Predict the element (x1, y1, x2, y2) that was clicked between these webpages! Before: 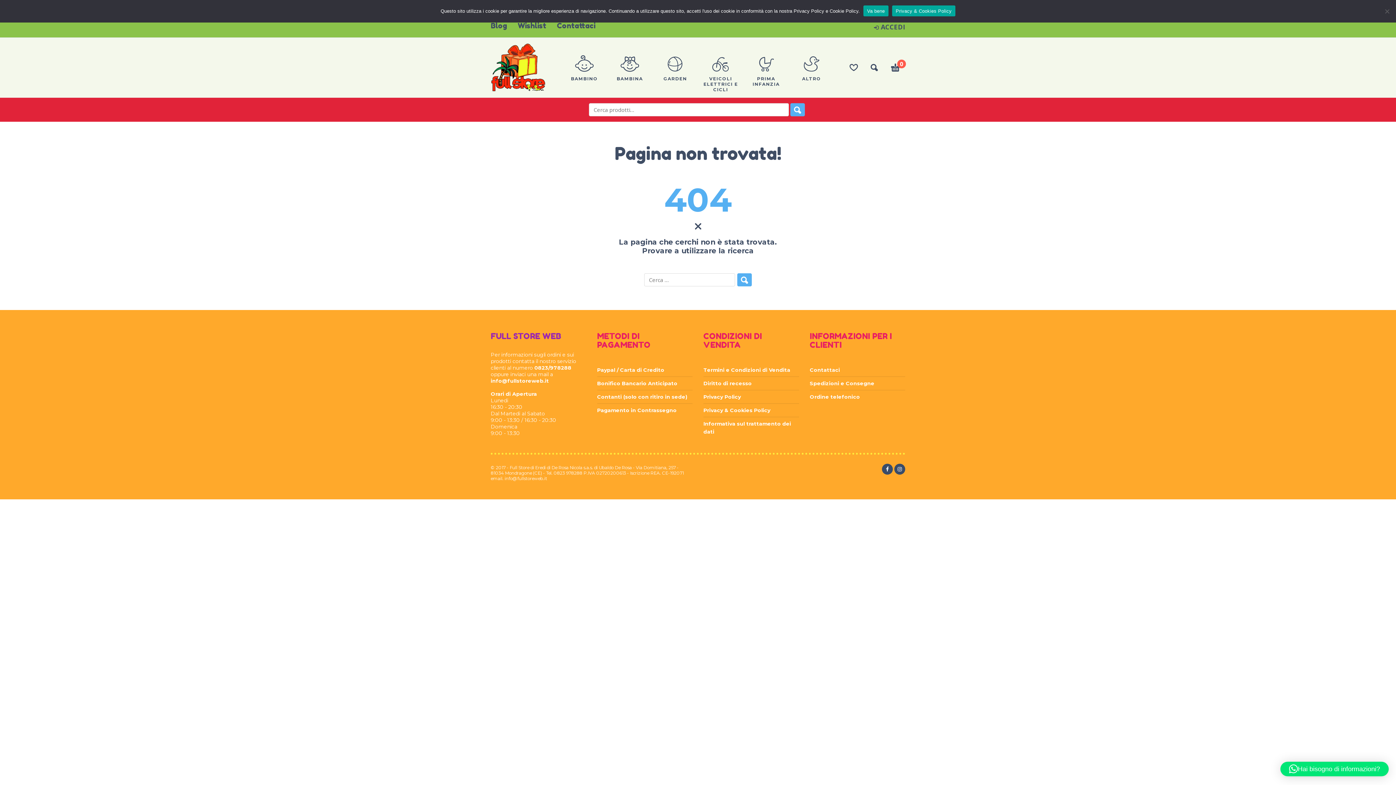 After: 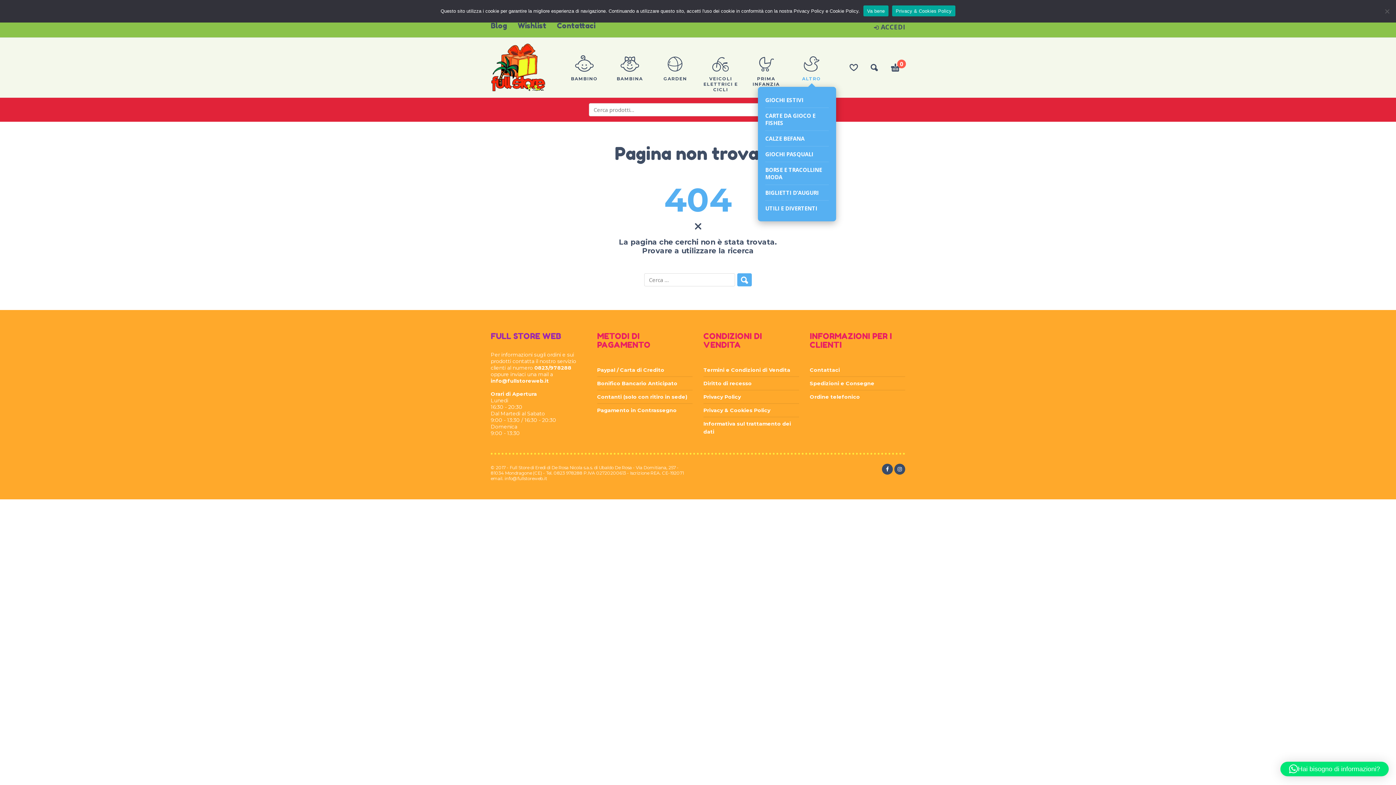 Action: label: ALTRO bbox: (792, 68, 830, 86)